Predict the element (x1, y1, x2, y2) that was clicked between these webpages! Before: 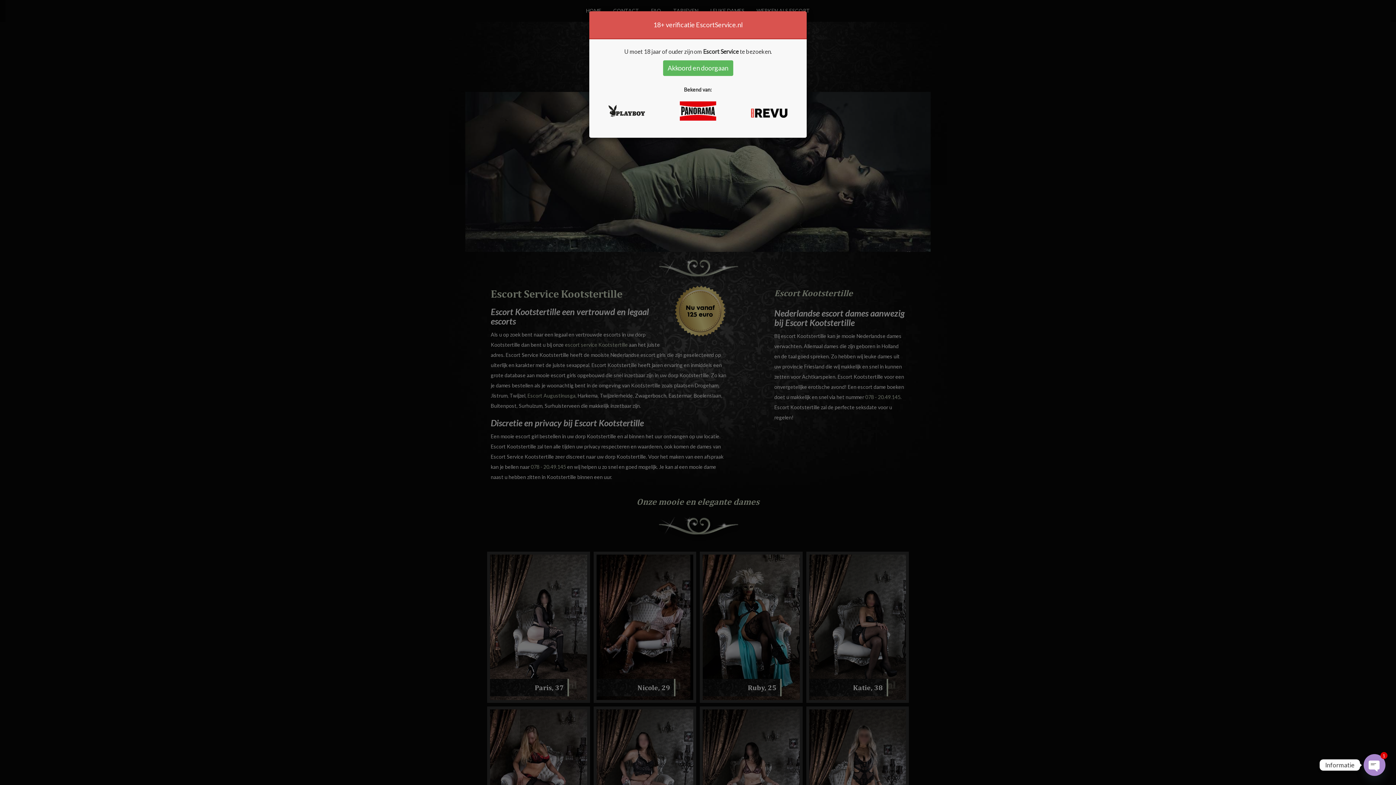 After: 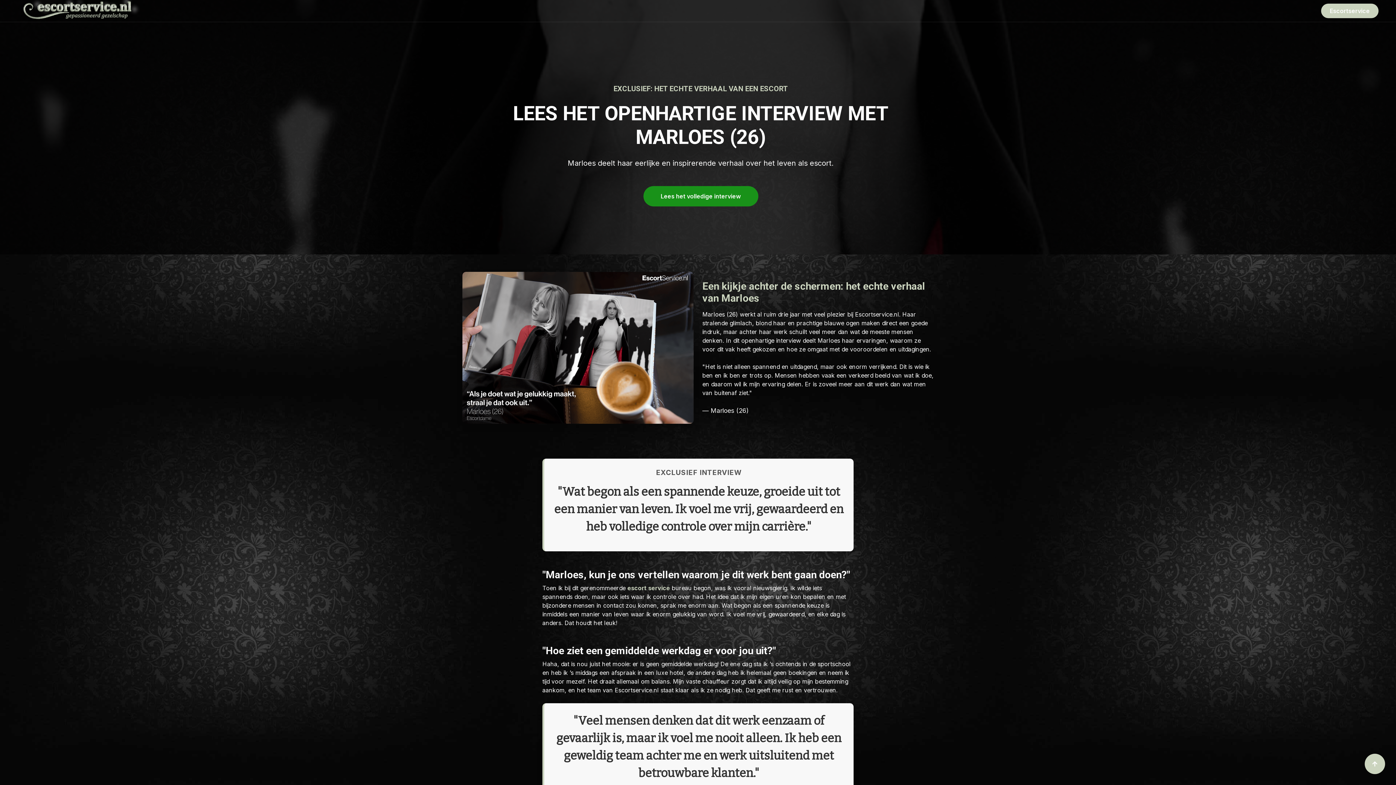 Action: bbox: (596, 105, 657, 117)